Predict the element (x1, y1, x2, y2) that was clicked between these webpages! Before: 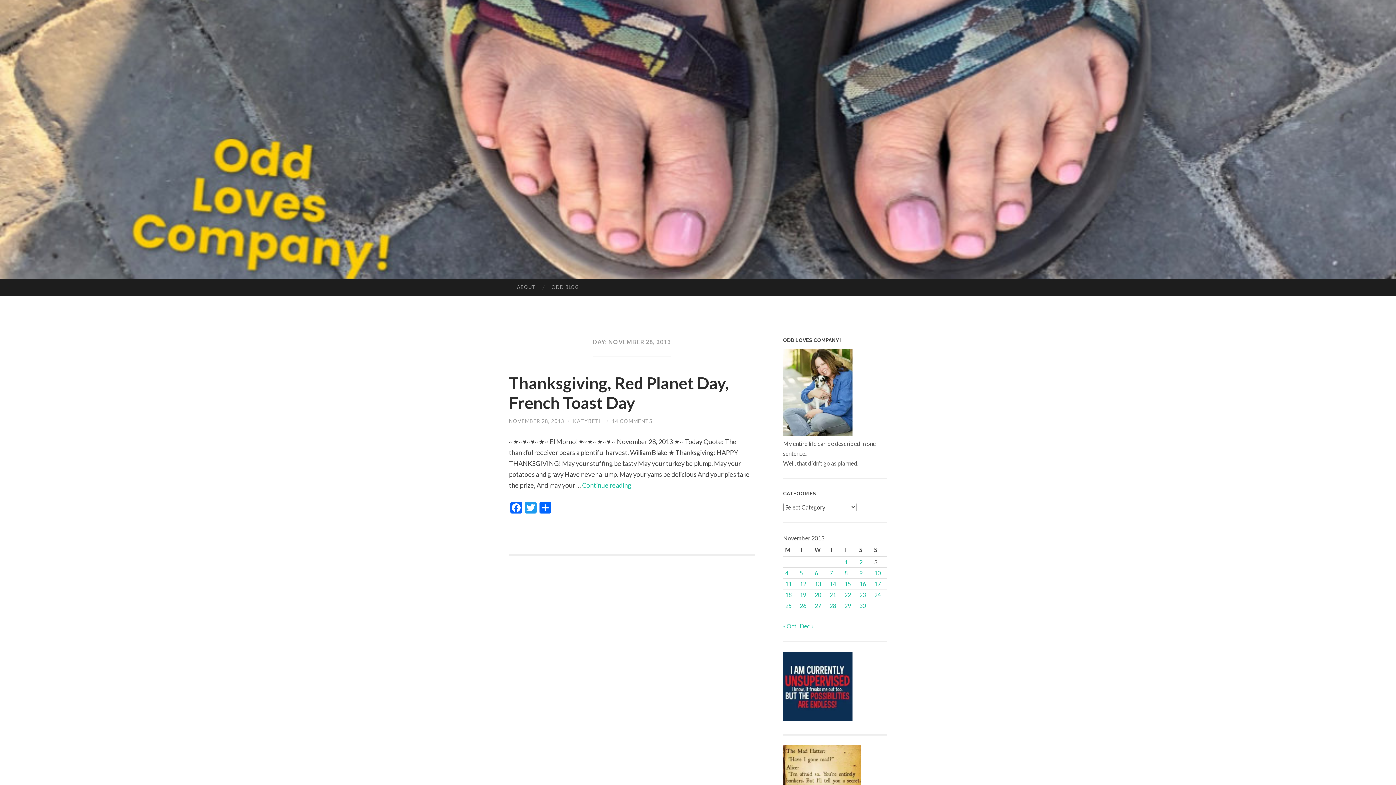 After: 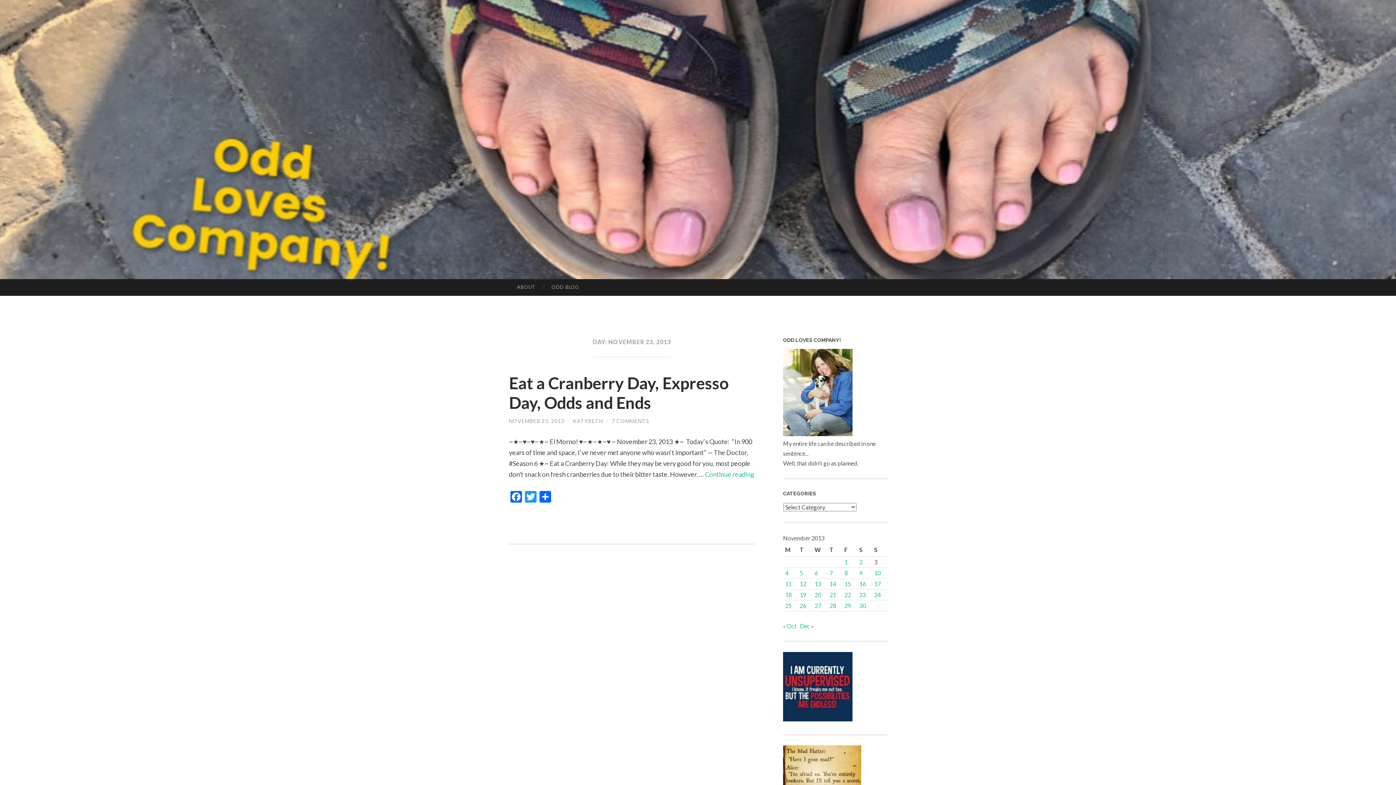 Action: bbox: (859, 591, 866, 598) label: Posts published on November 23, 2013